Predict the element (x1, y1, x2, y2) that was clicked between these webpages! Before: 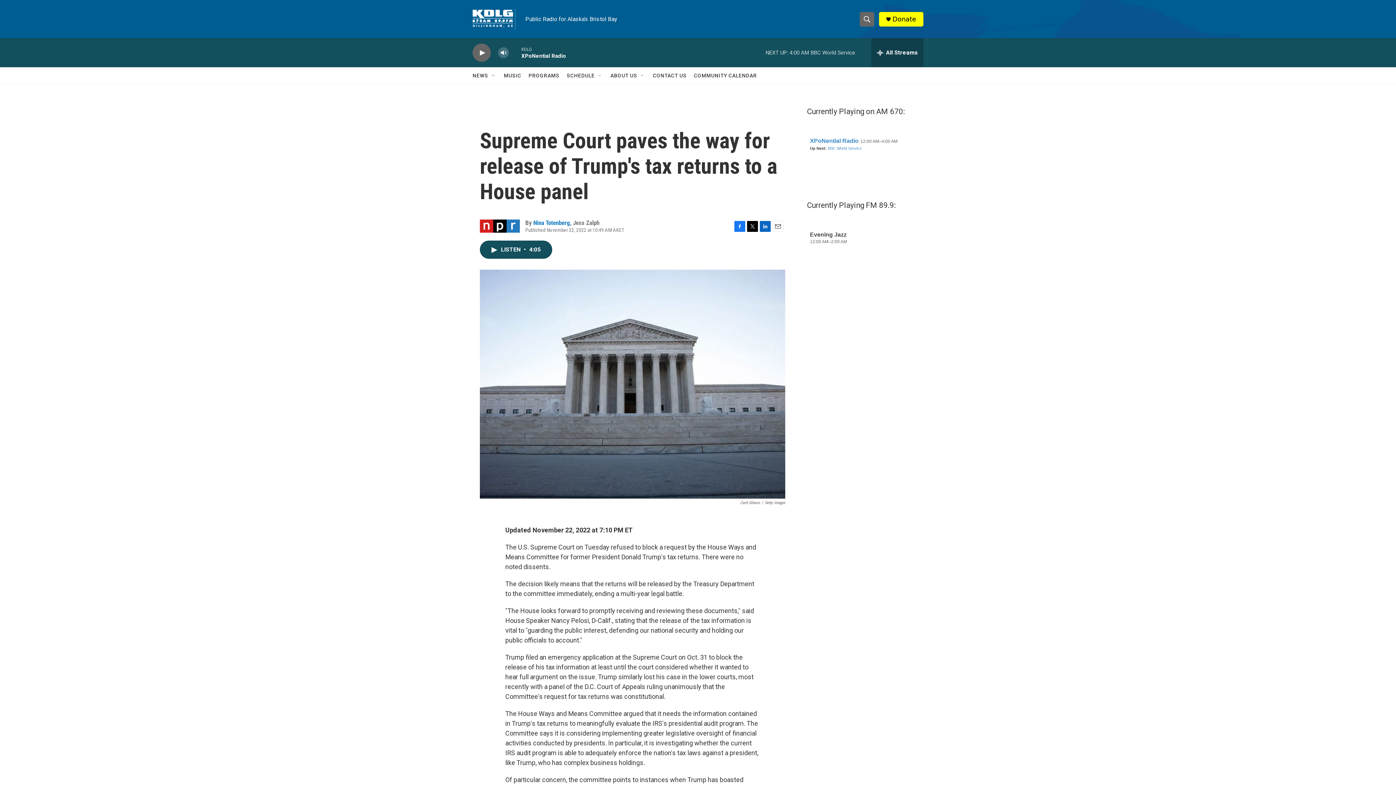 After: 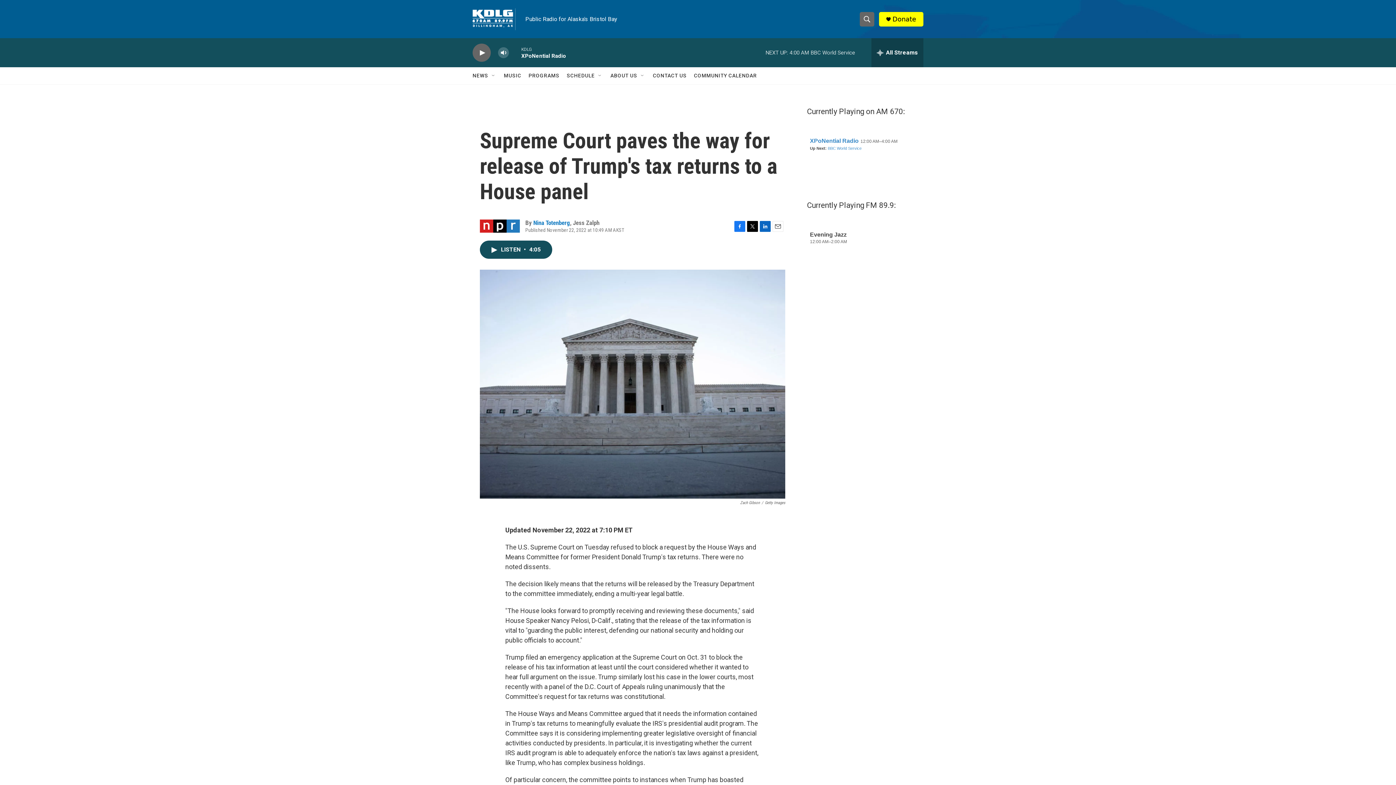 Action: bbox: (772, 220, 783, 231) label: Email